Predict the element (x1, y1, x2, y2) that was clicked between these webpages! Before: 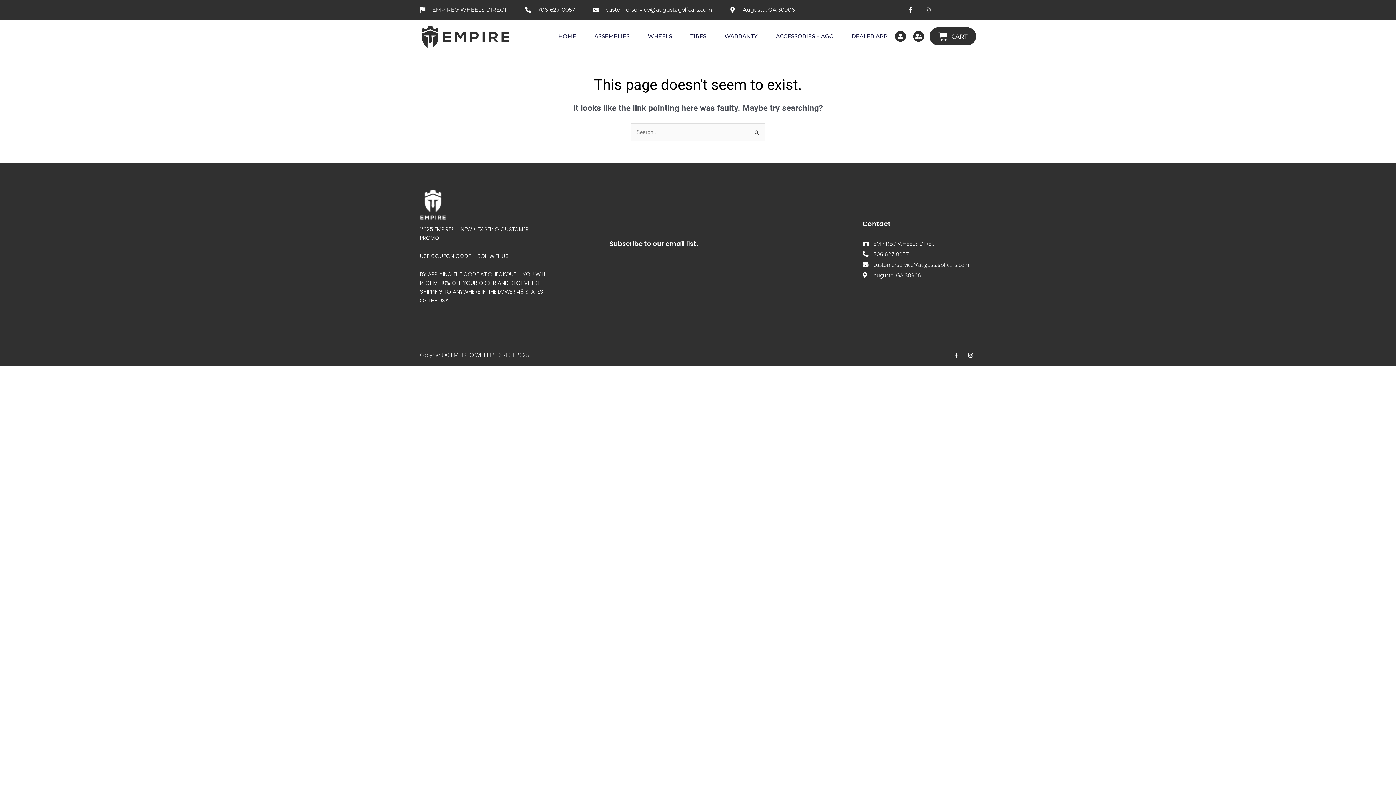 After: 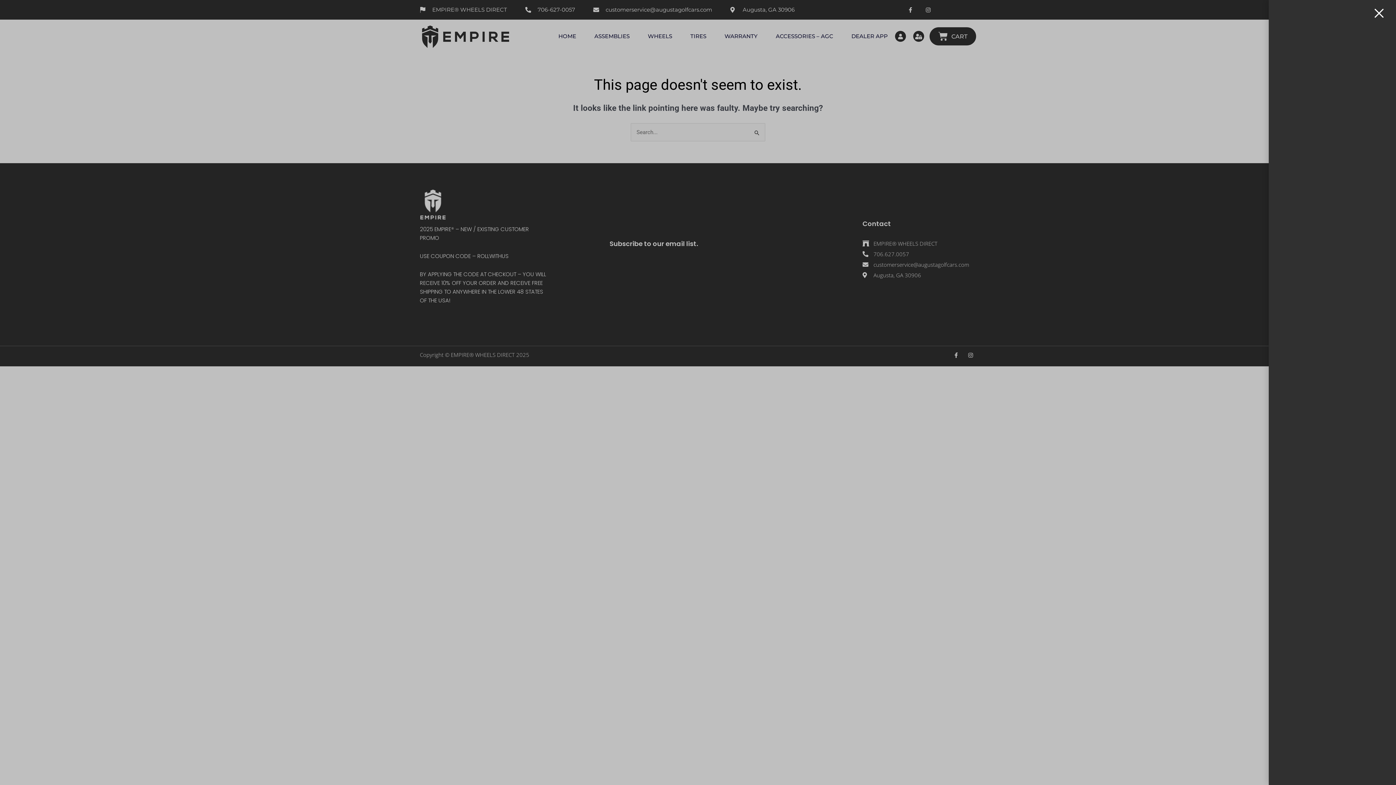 Action: label: Cart bbox: (929, 27, 976, 45)